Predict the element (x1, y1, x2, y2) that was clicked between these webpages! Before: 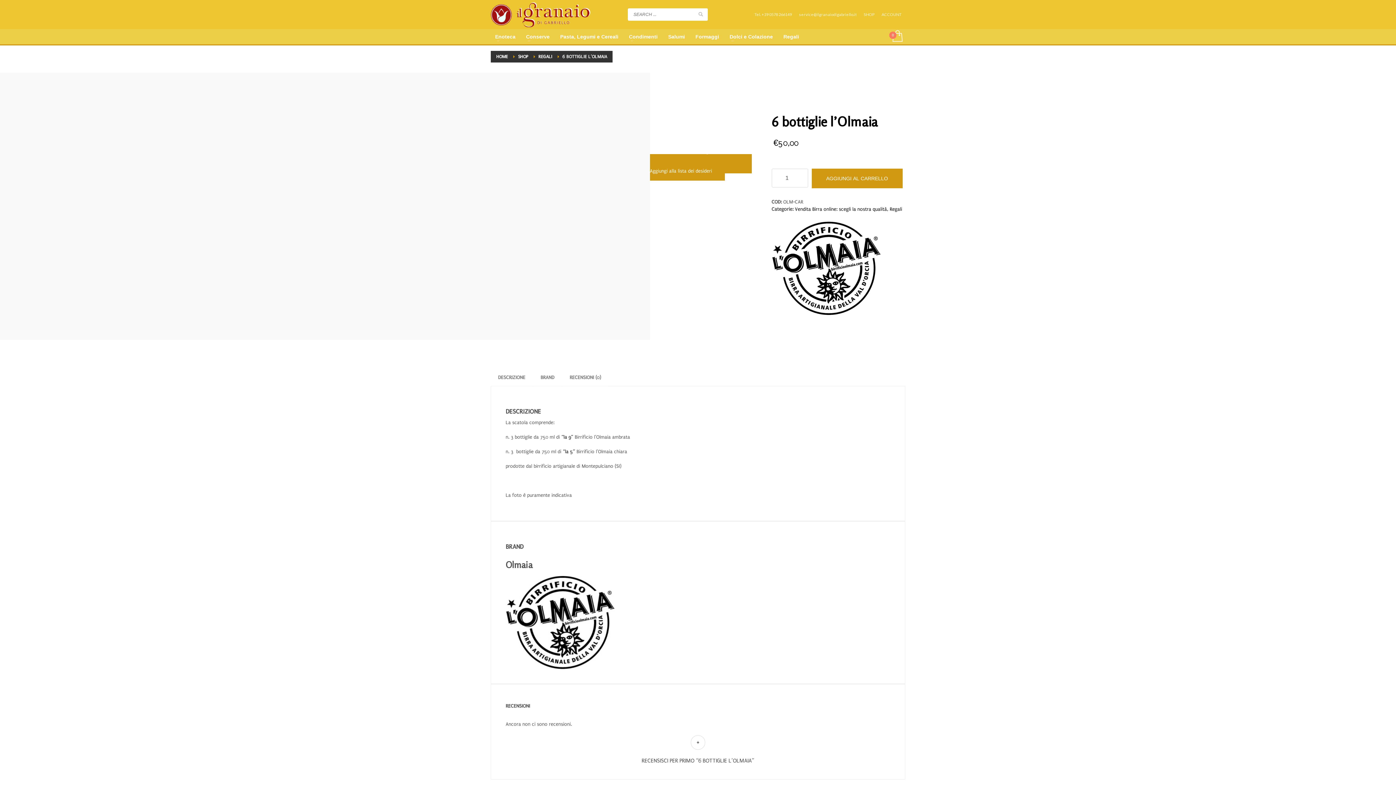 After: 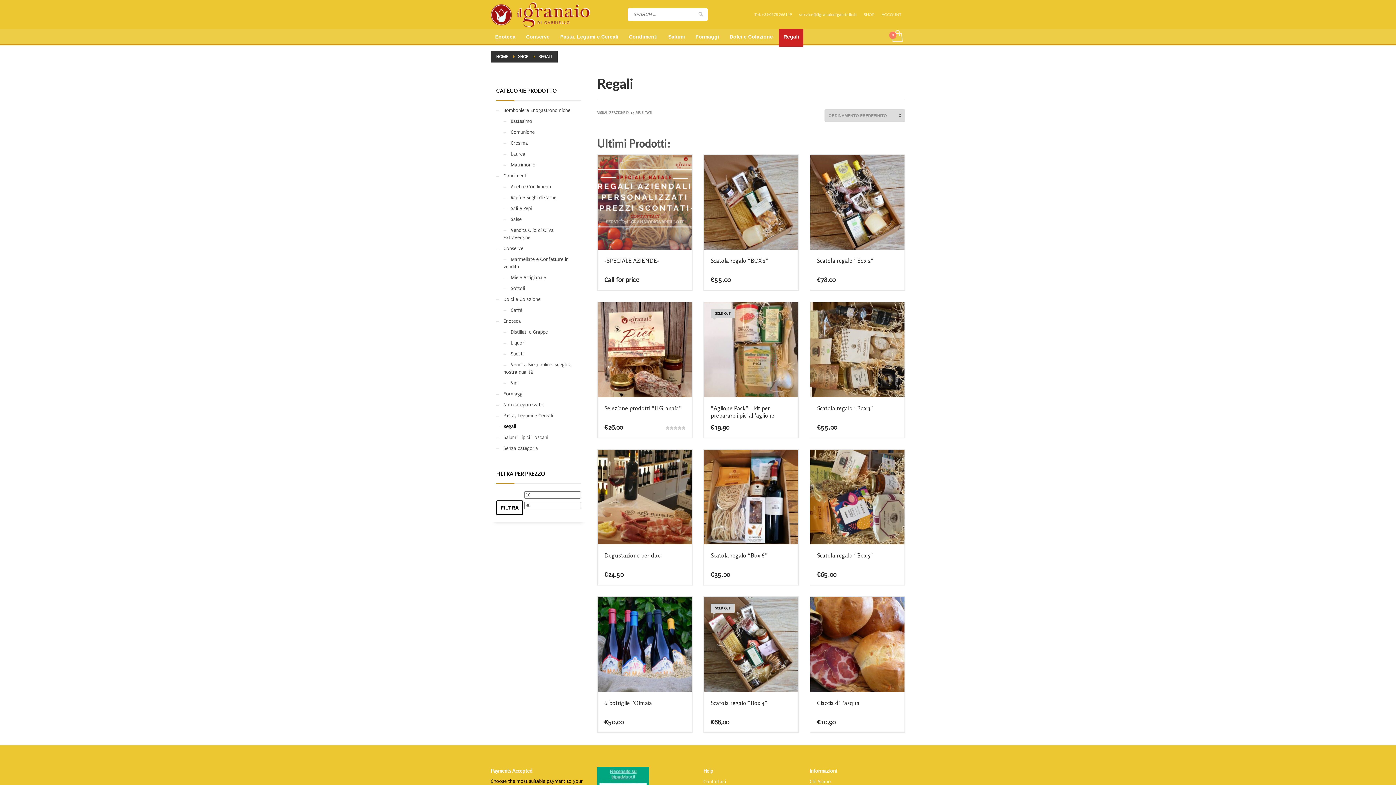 Action: label: Regali bbox: (779, 32, 803, 41)